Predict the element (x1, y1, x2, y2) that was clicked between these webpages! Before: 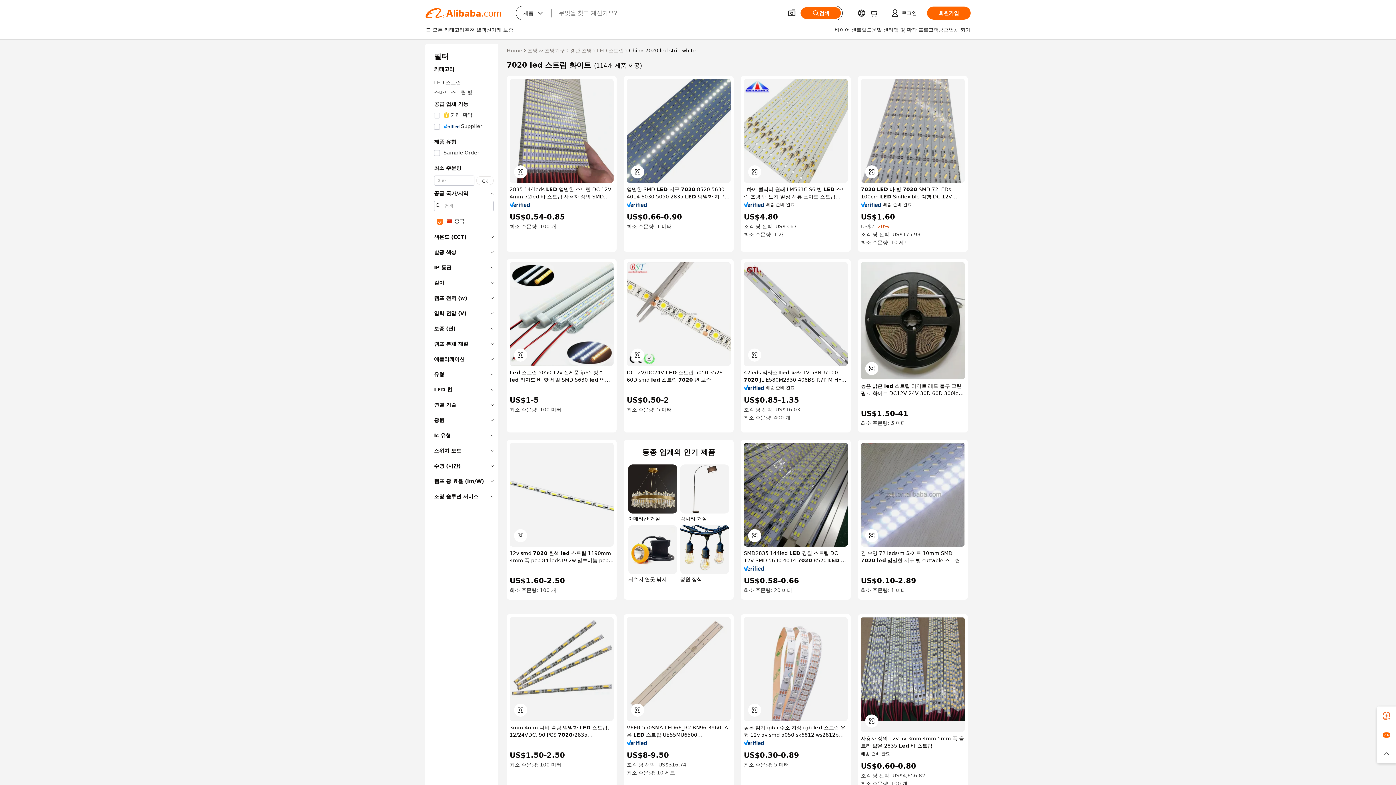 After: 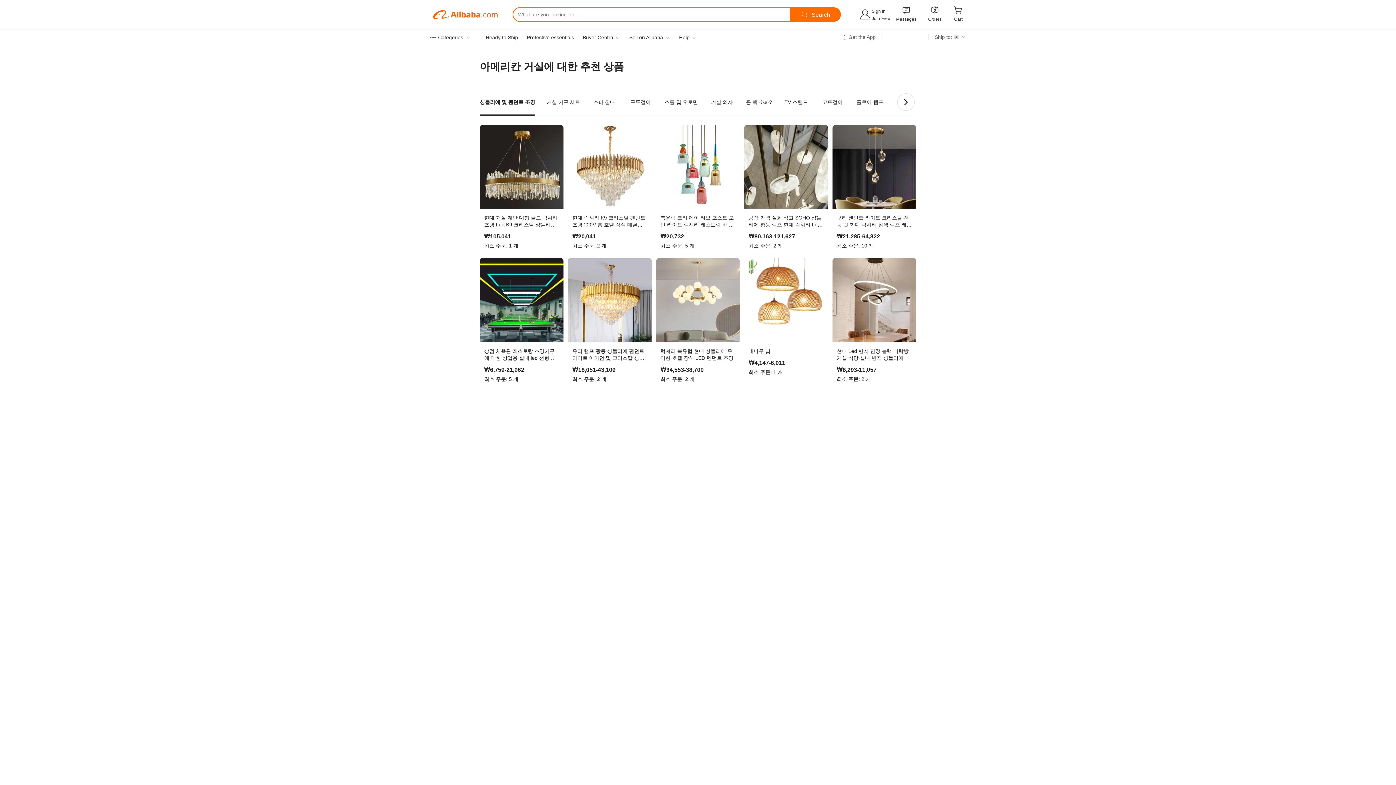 Action: bbox: (628, 464, 677, 522) label: 아메리칸 거실